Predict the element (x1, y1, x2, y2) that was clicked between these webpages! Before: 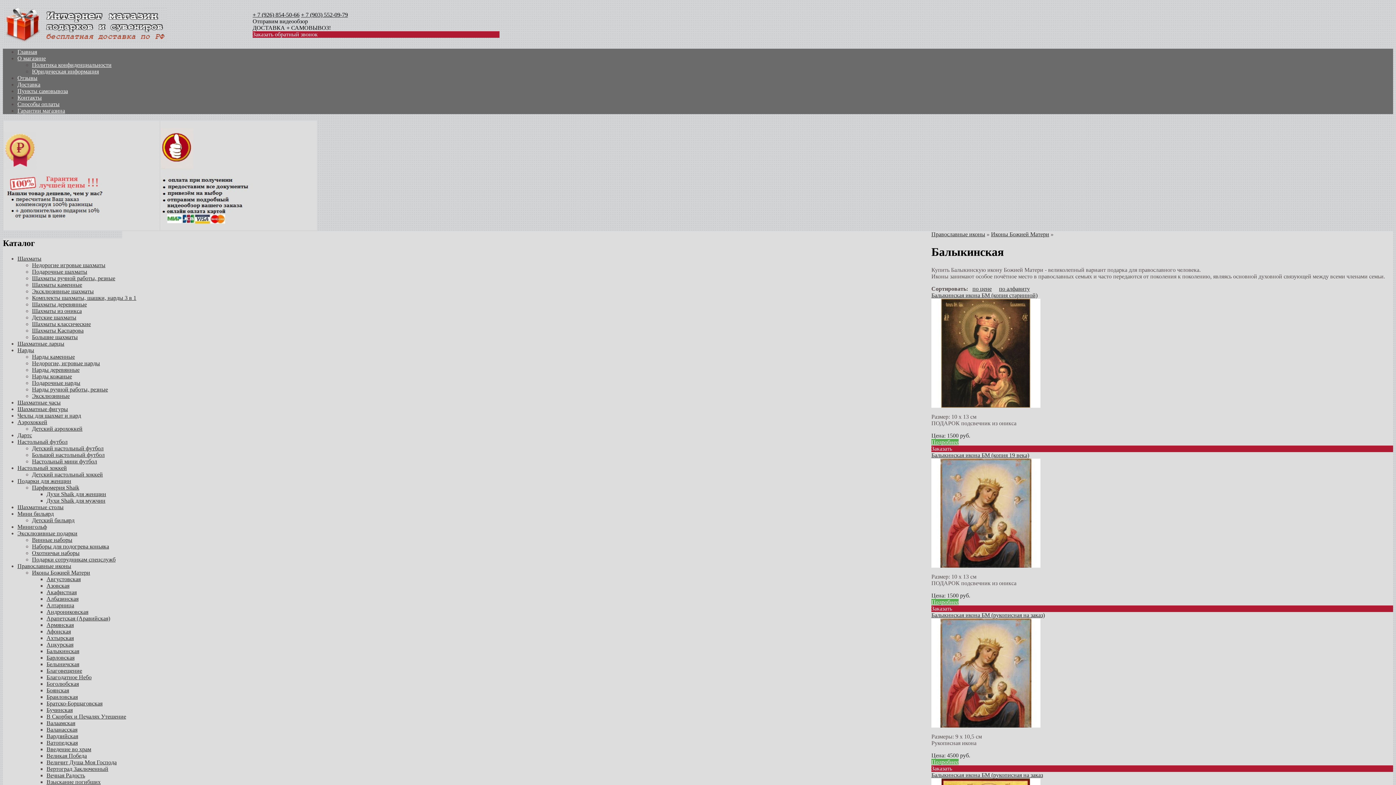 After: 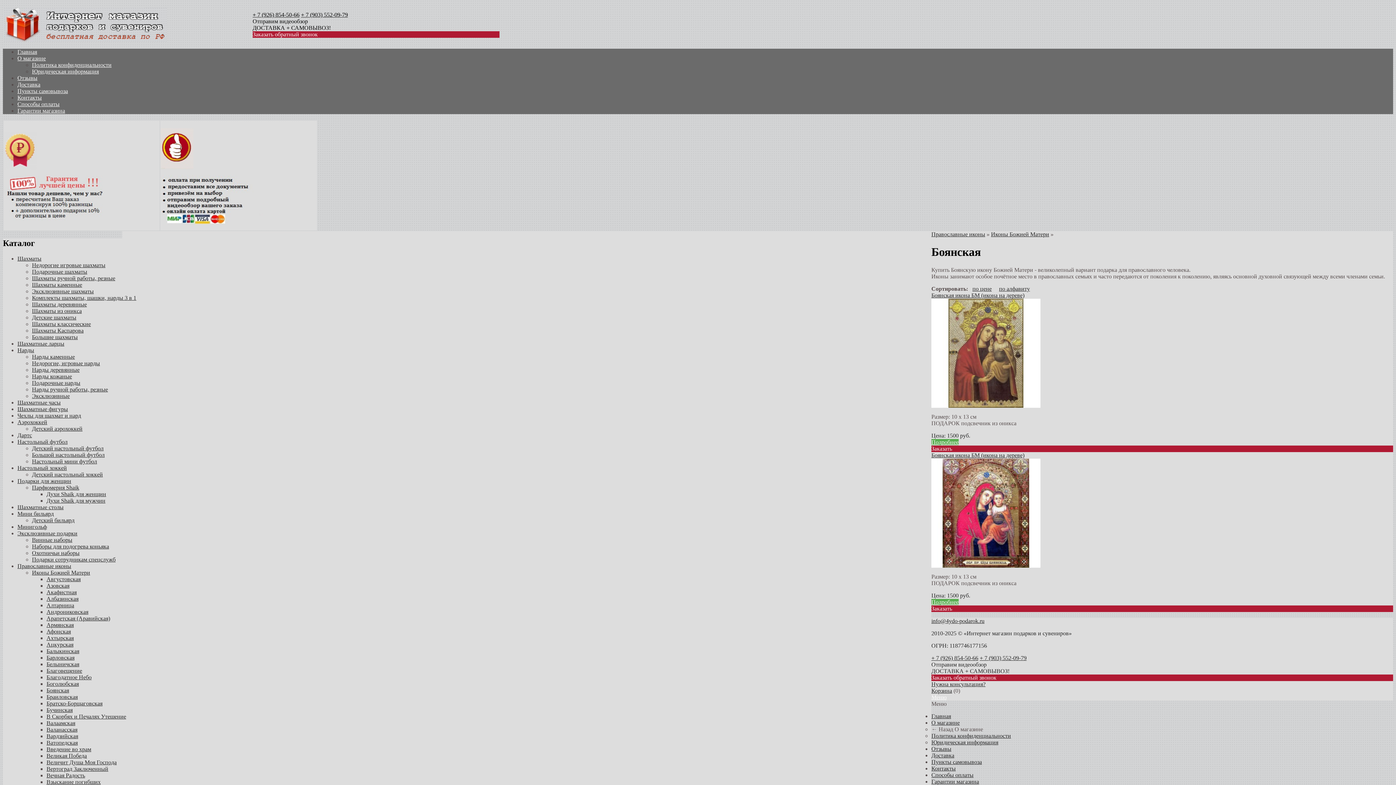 Action: bbox: (46, 687, 69, 693) label: Боянская